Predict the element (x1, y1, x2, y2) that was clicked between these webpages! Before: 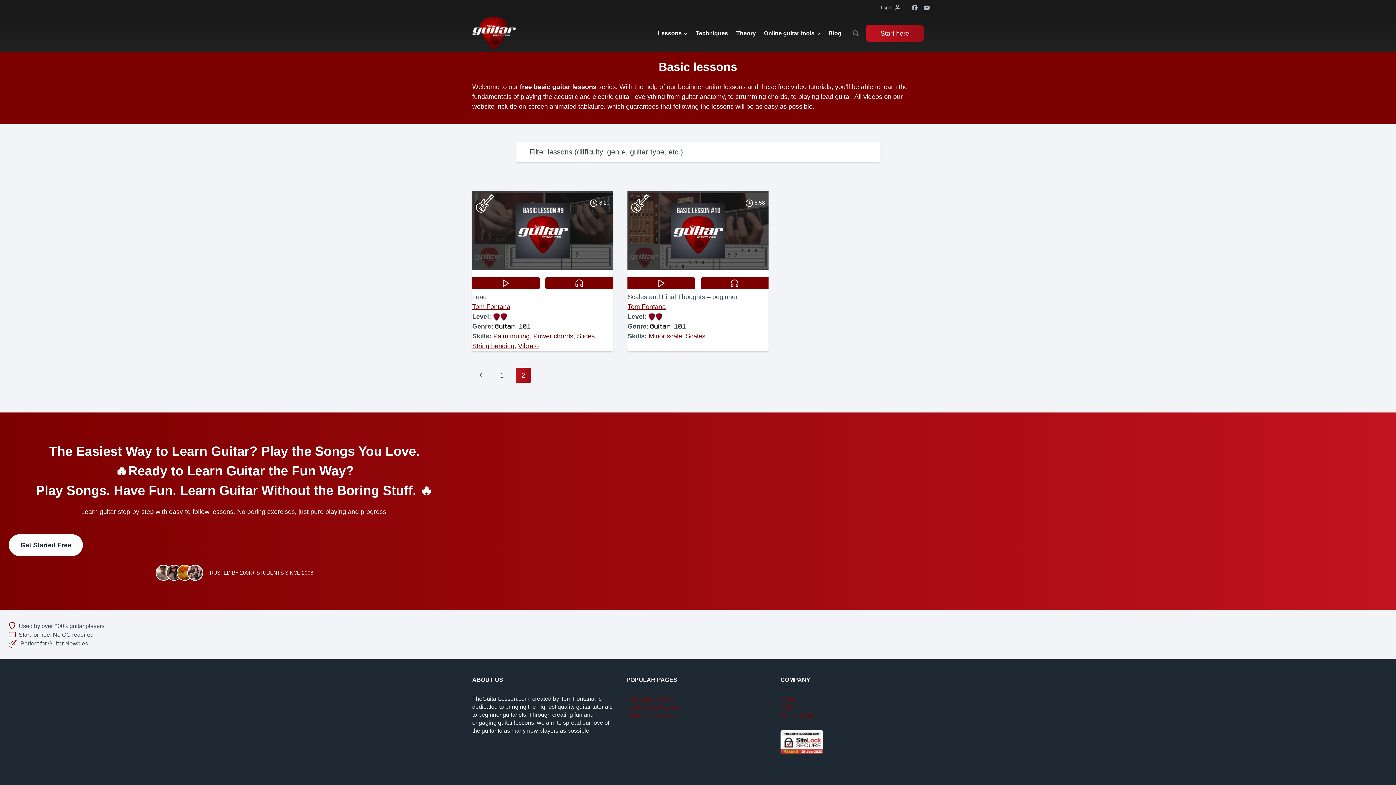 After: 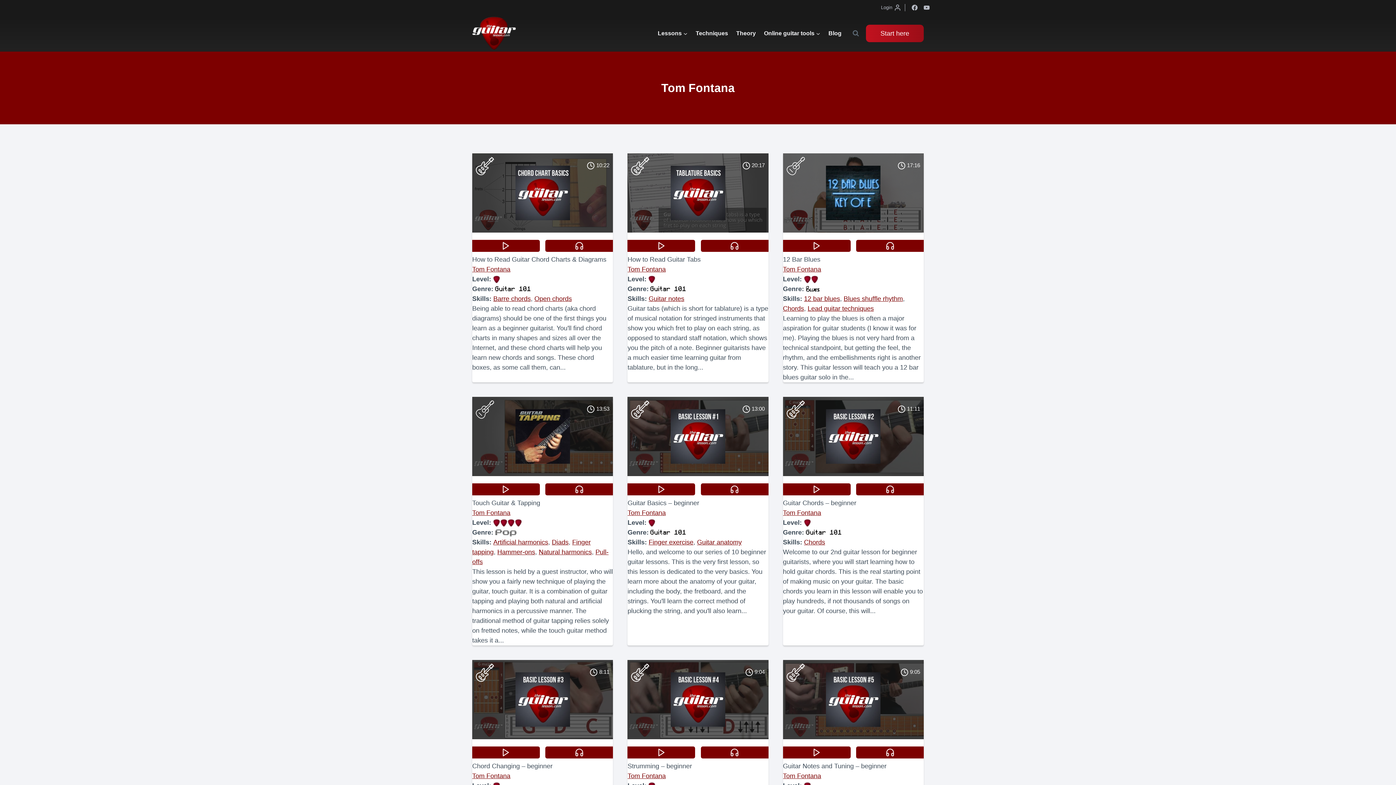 Action: bbox: (627, 303, 665, 310) label: Tom Fontana